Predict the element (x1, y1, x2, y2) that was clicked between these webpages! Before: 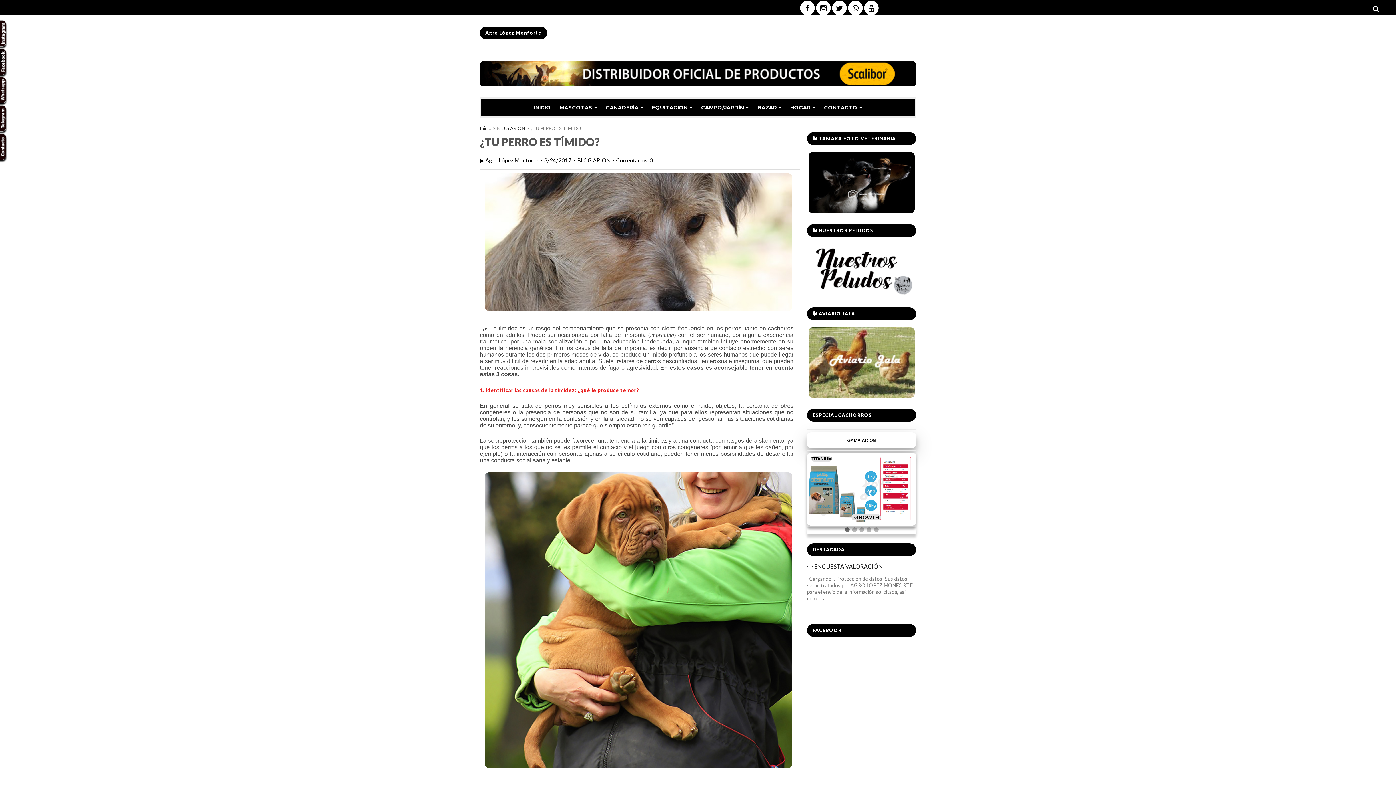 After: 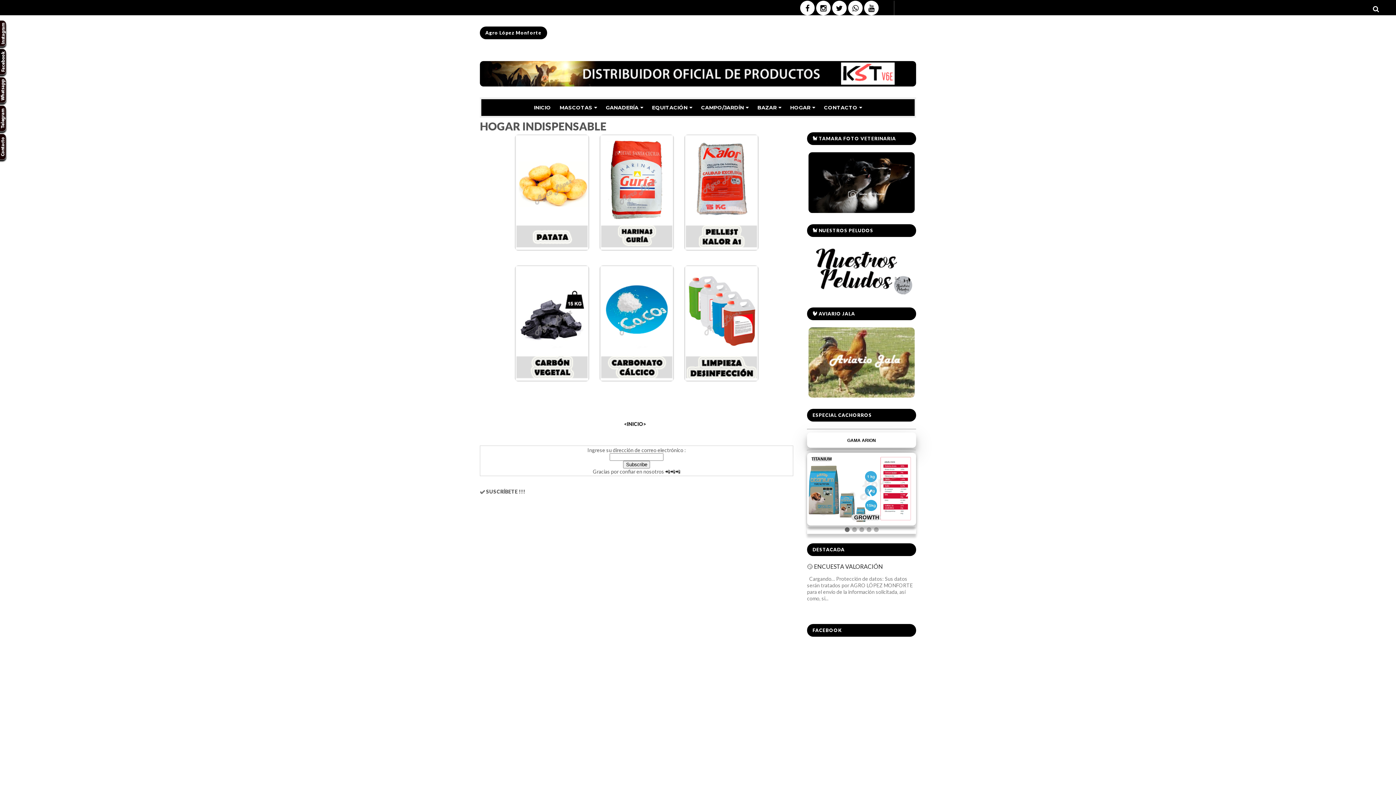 Action: bbox: (786, 99, 819, 116) label: HOGAR